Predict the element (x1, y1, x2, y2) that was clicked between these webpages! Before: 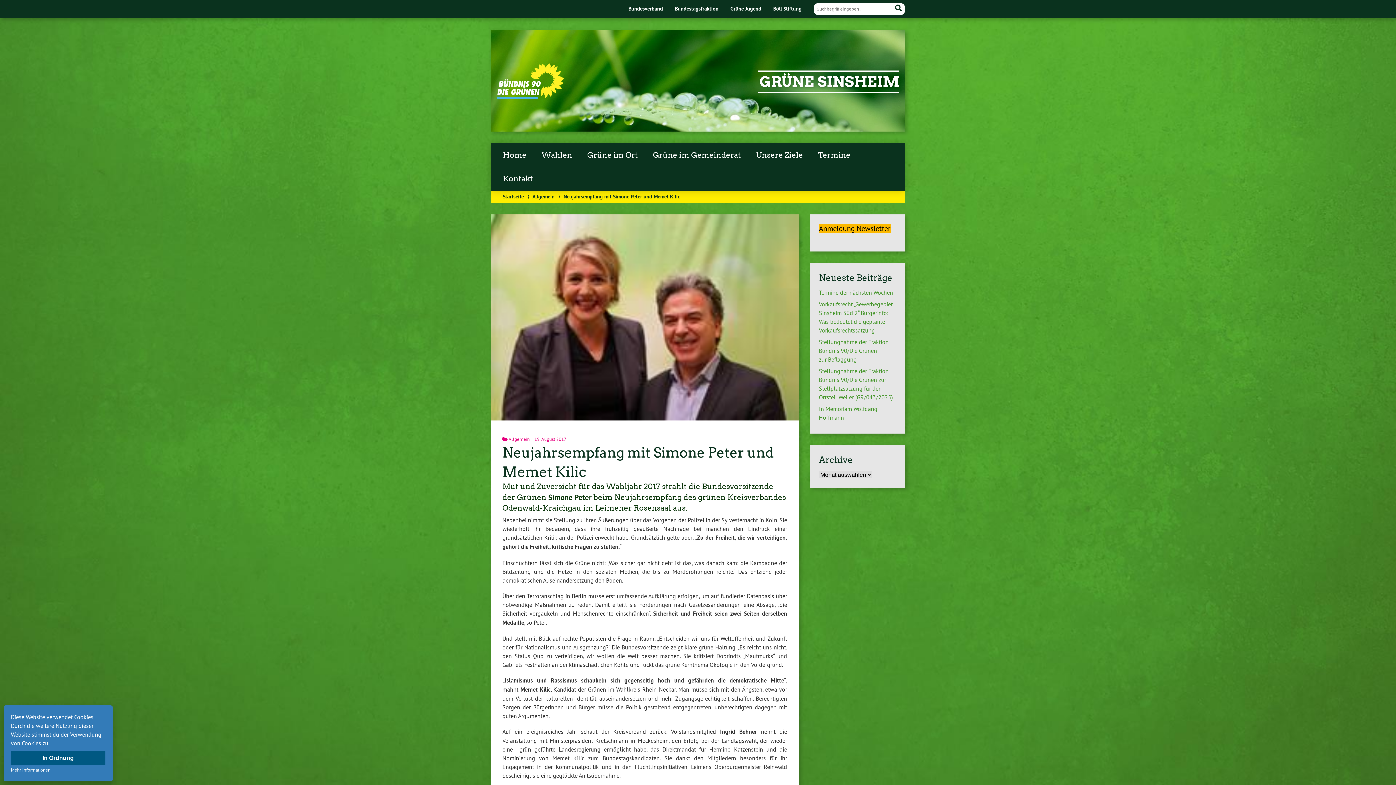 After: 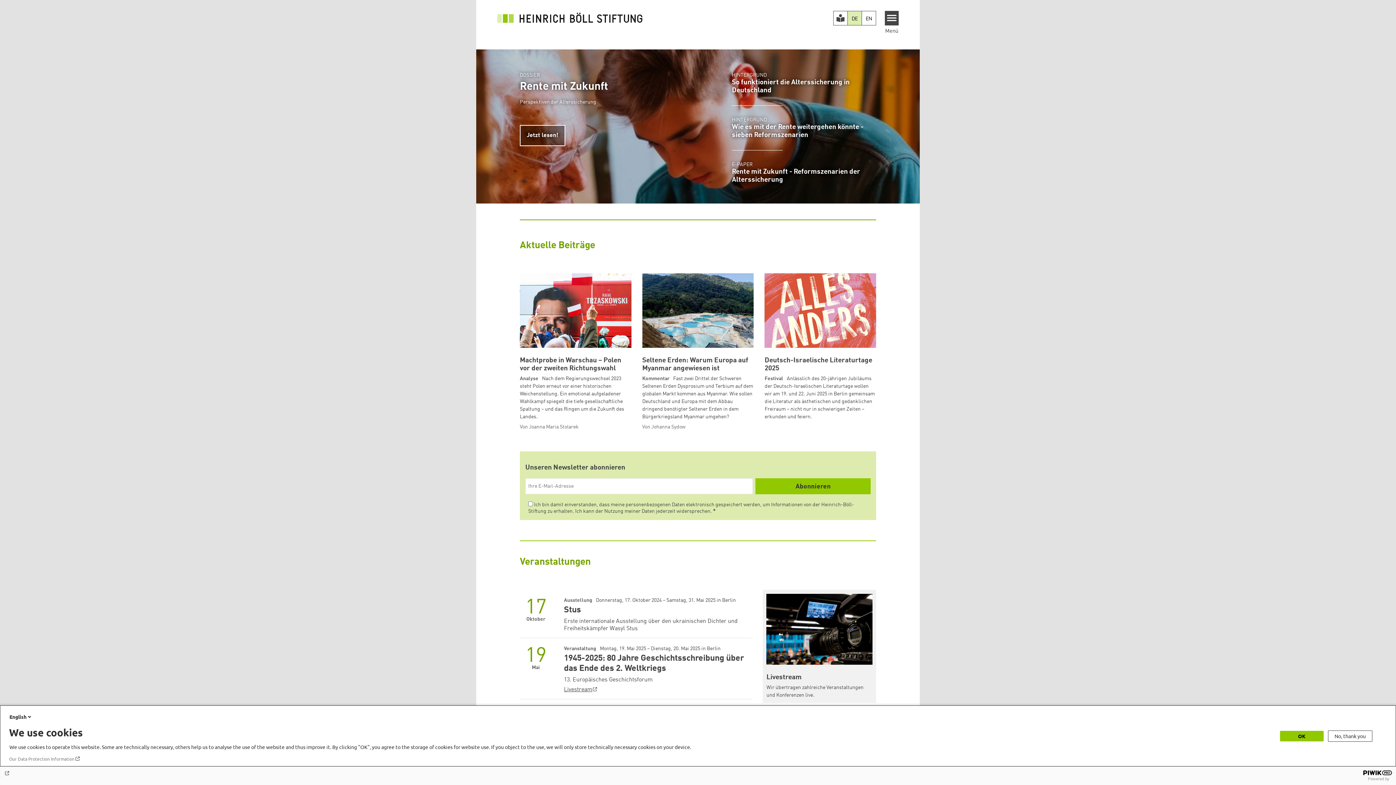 Action: bbox: (773, 5, 801, 11) label: Böll Stiftung